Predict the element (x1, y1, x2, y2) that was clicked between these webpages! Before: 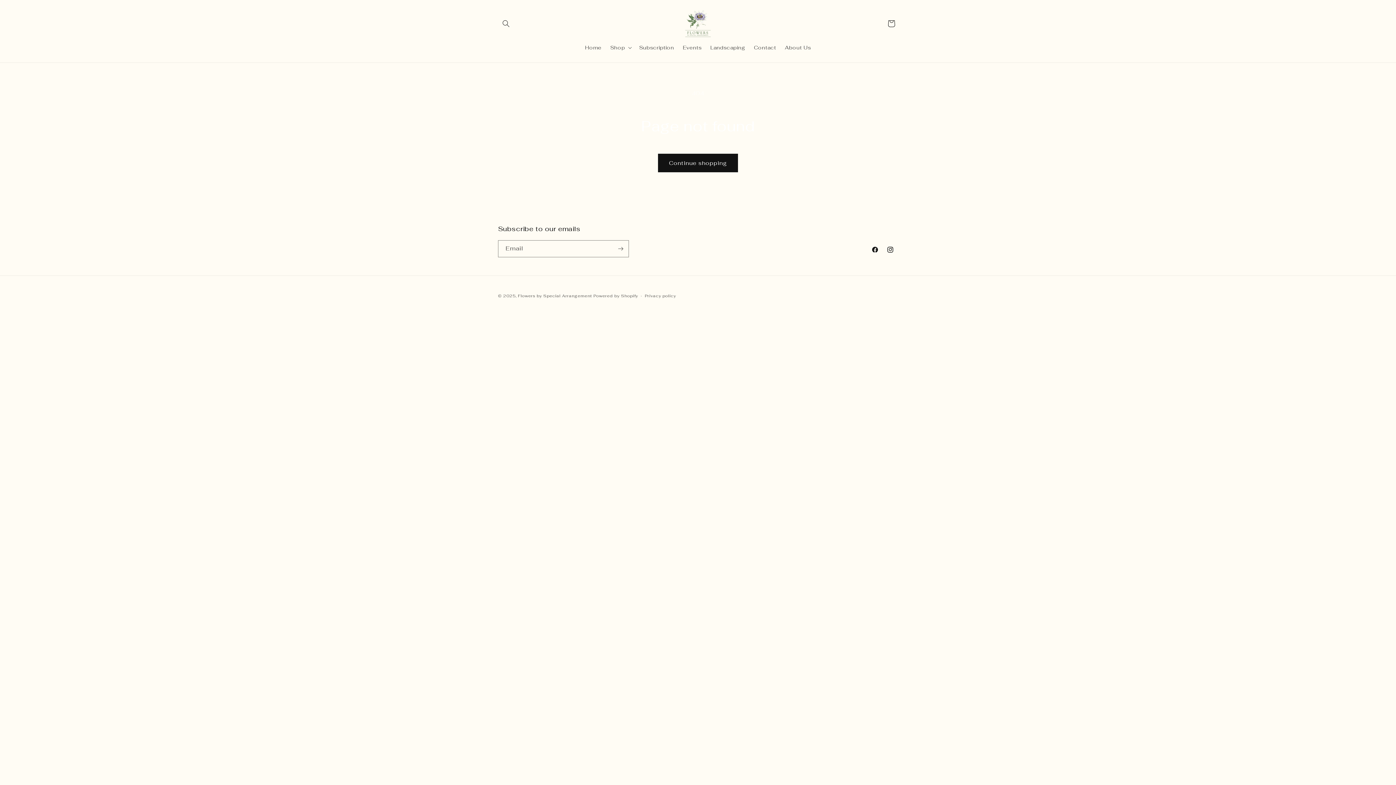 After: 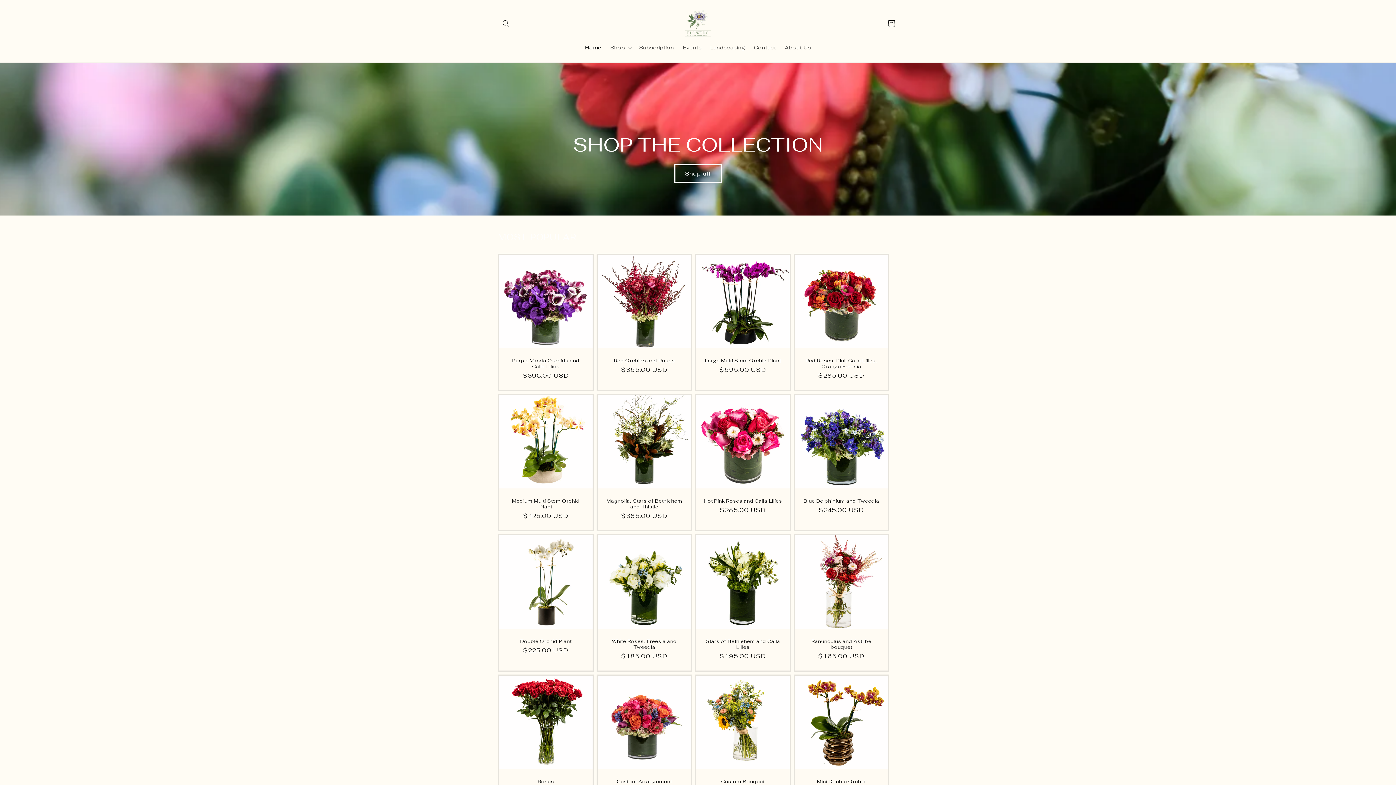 Action: label: Home bbox: (580, 40, 606, 55)